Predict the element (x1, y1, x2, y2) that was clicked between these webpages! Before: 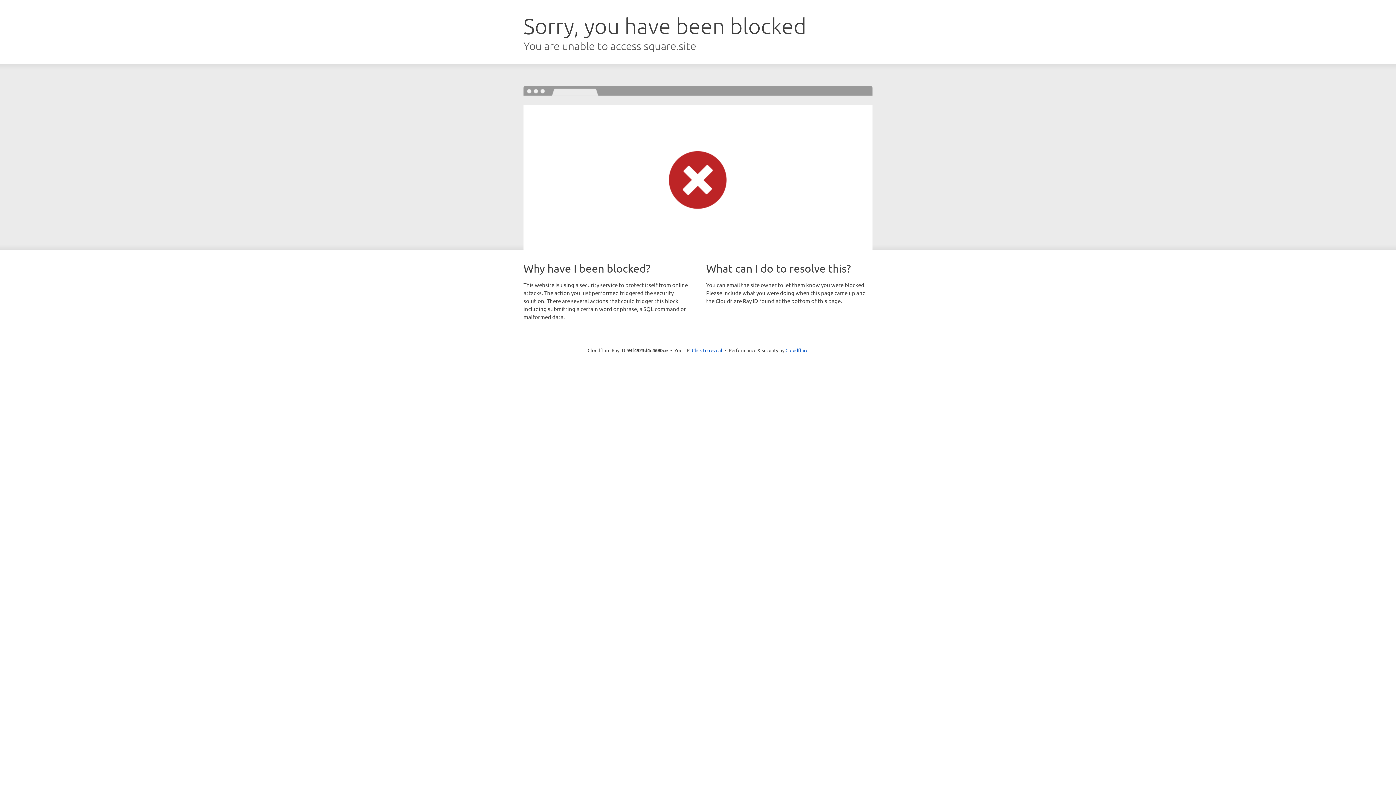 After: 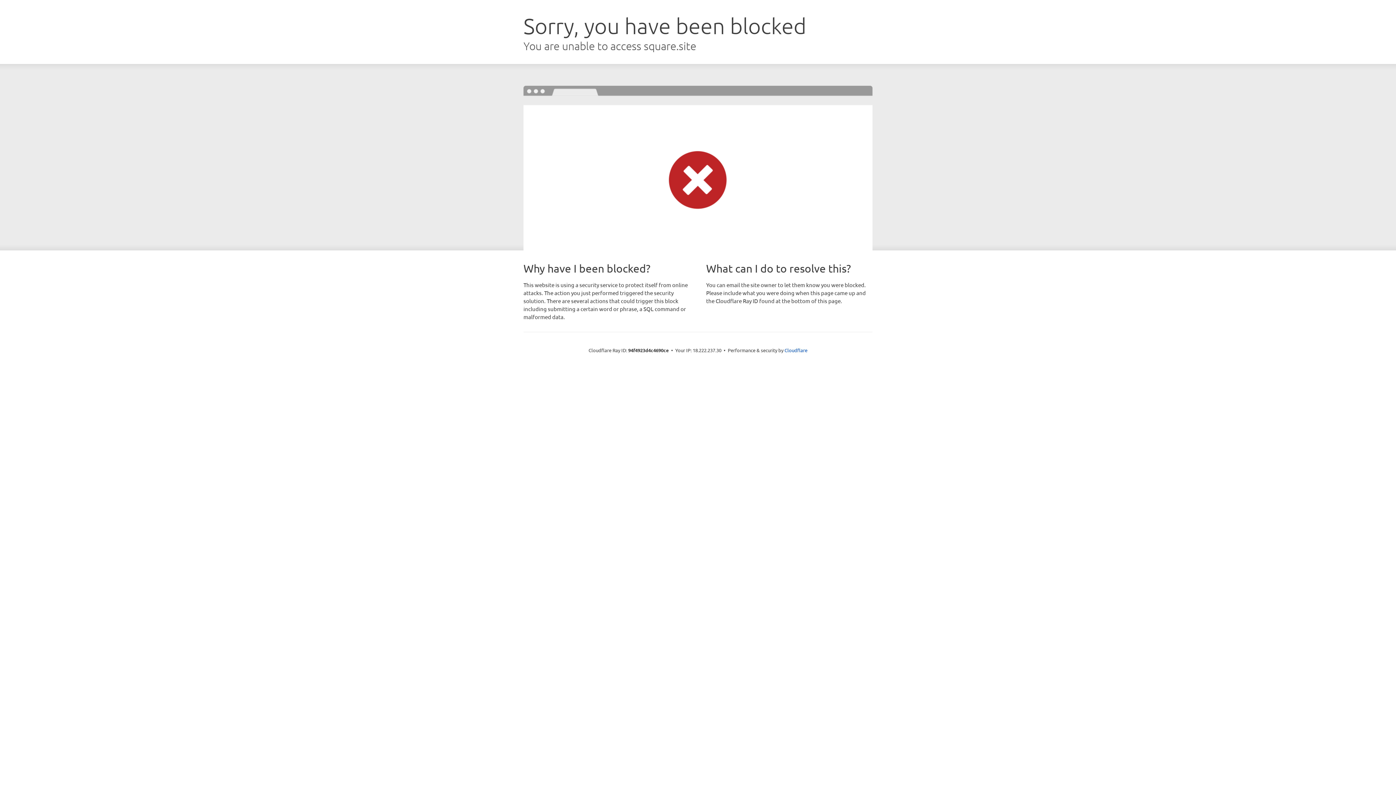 Action: bbox: (692, 346, 722, 353) label: Click to reveal